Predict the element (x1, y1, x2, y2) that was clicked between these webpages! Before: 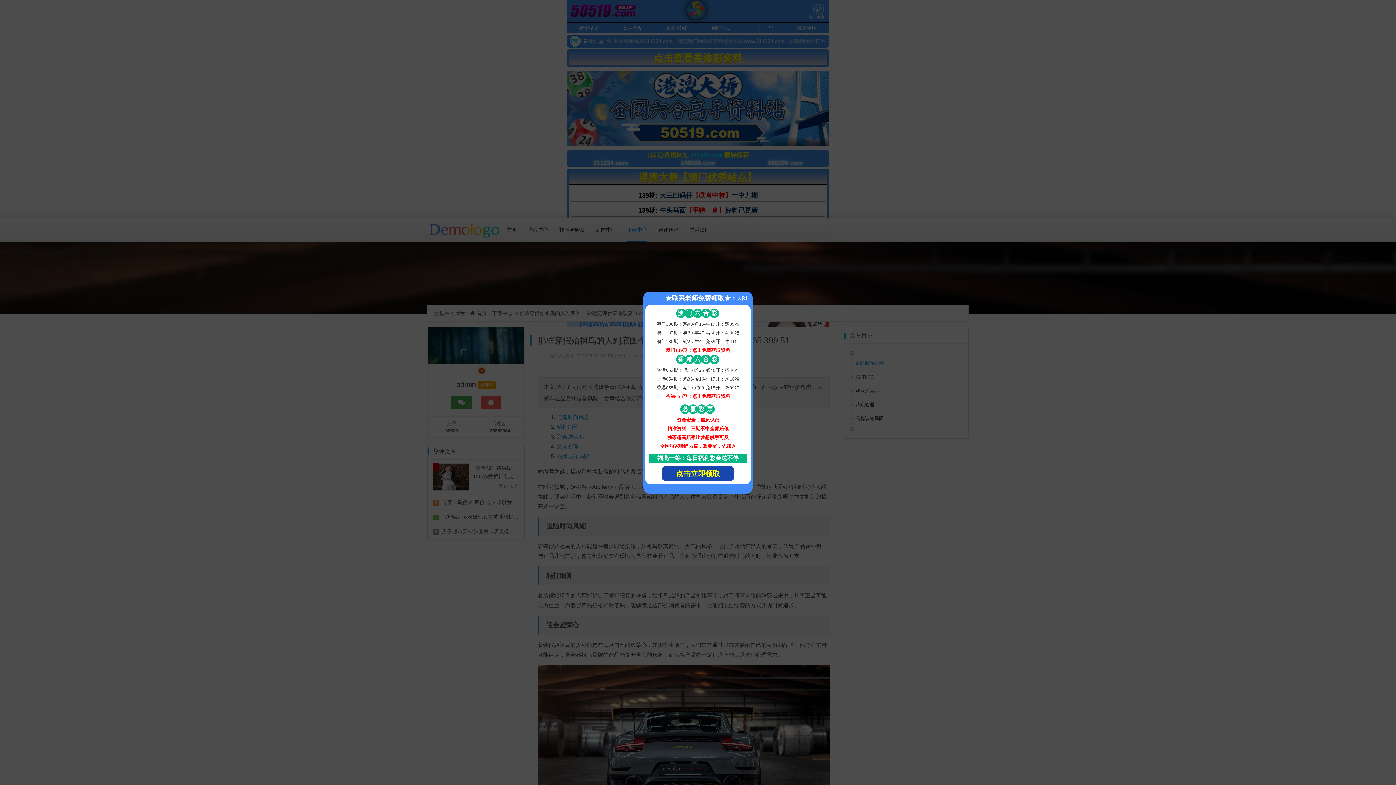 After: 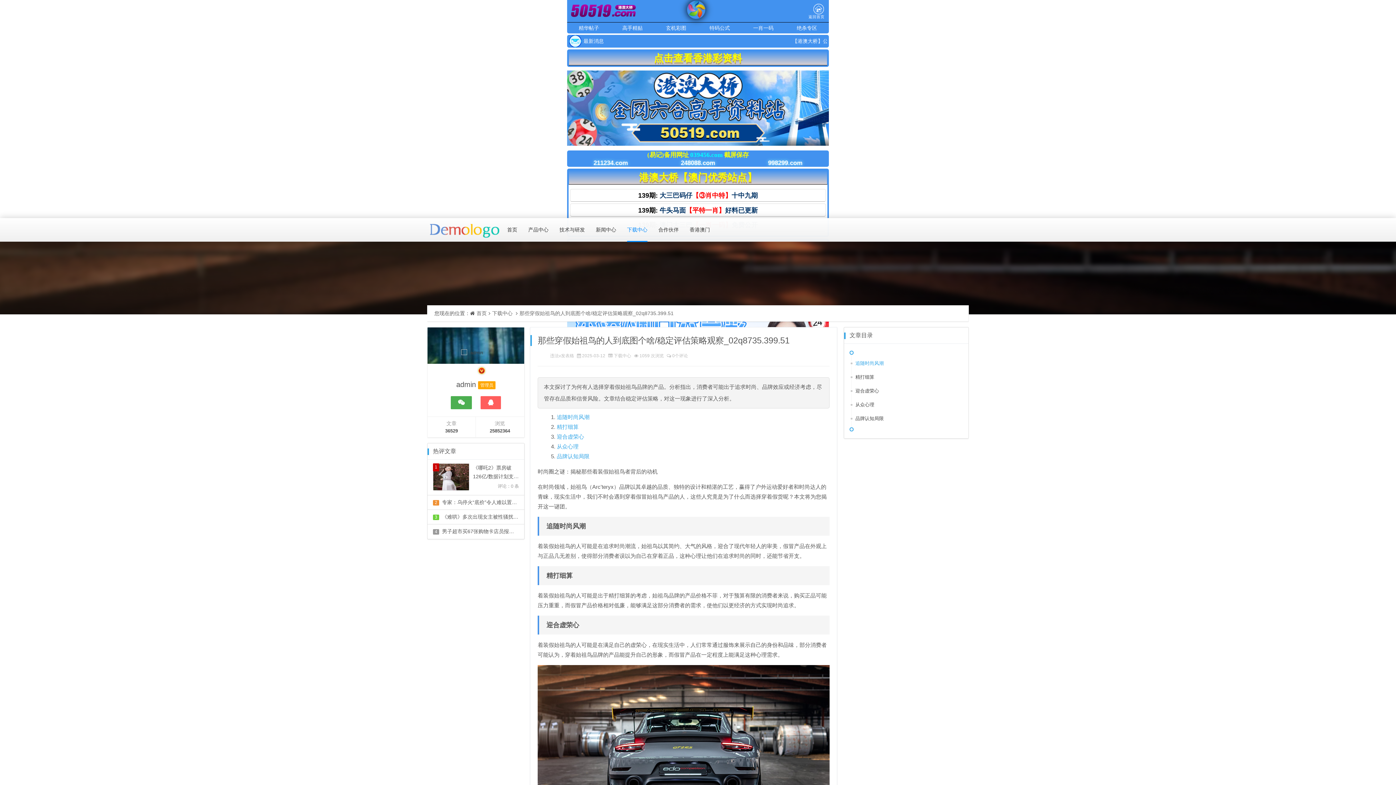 Action: bbox: (645, 291, 750, 304) label: ★联系老师免费领取★